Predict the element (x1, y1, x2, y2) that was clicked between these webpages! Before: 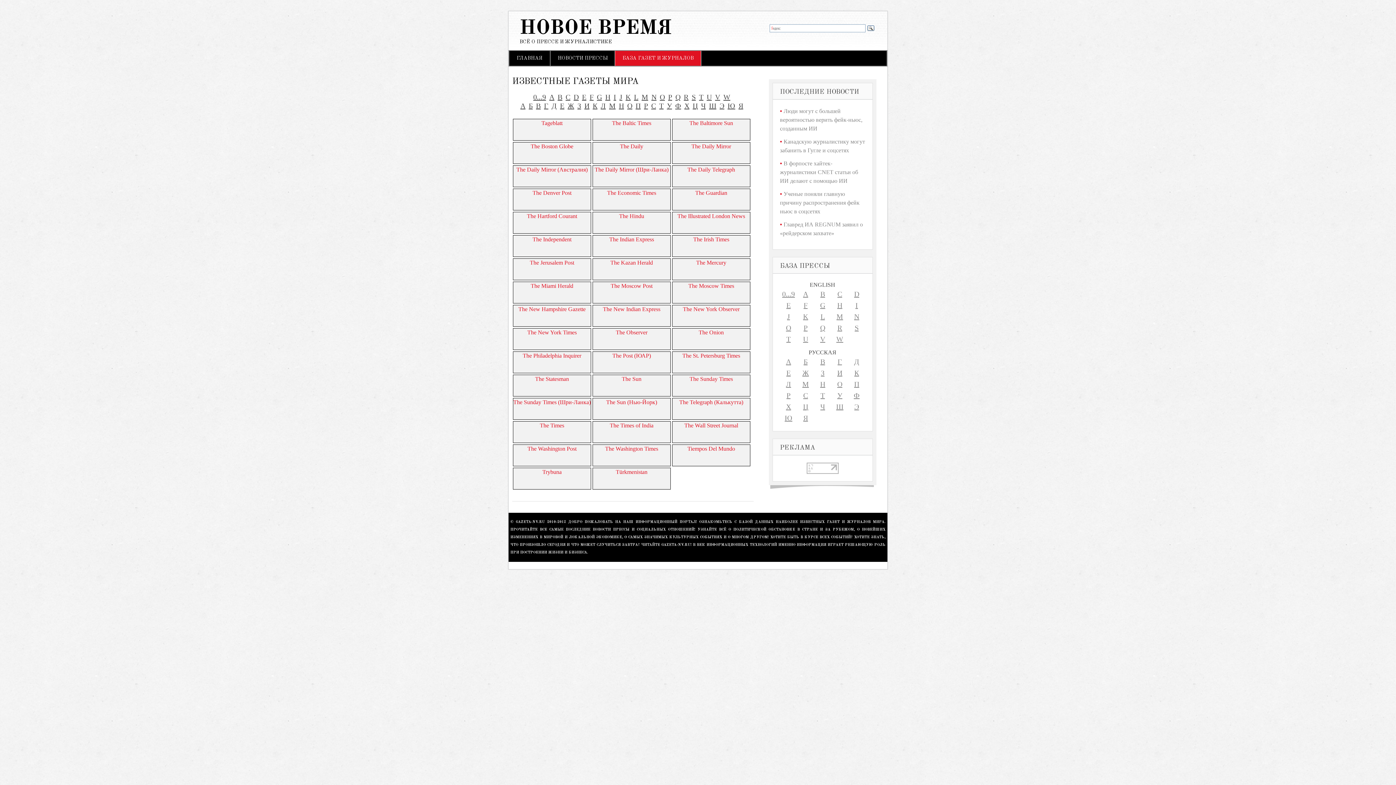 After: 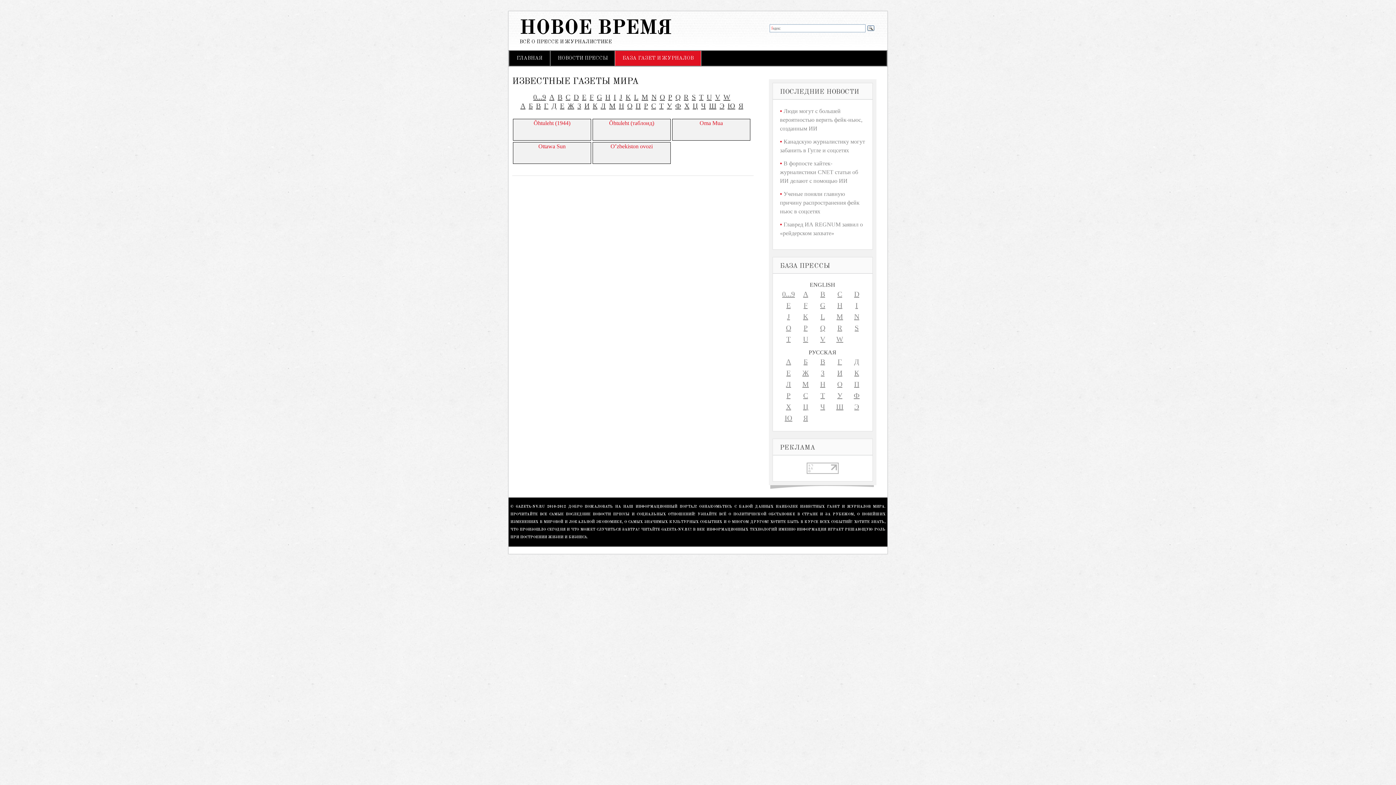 Action: bbox: (786, 325, 791, 331) label: O